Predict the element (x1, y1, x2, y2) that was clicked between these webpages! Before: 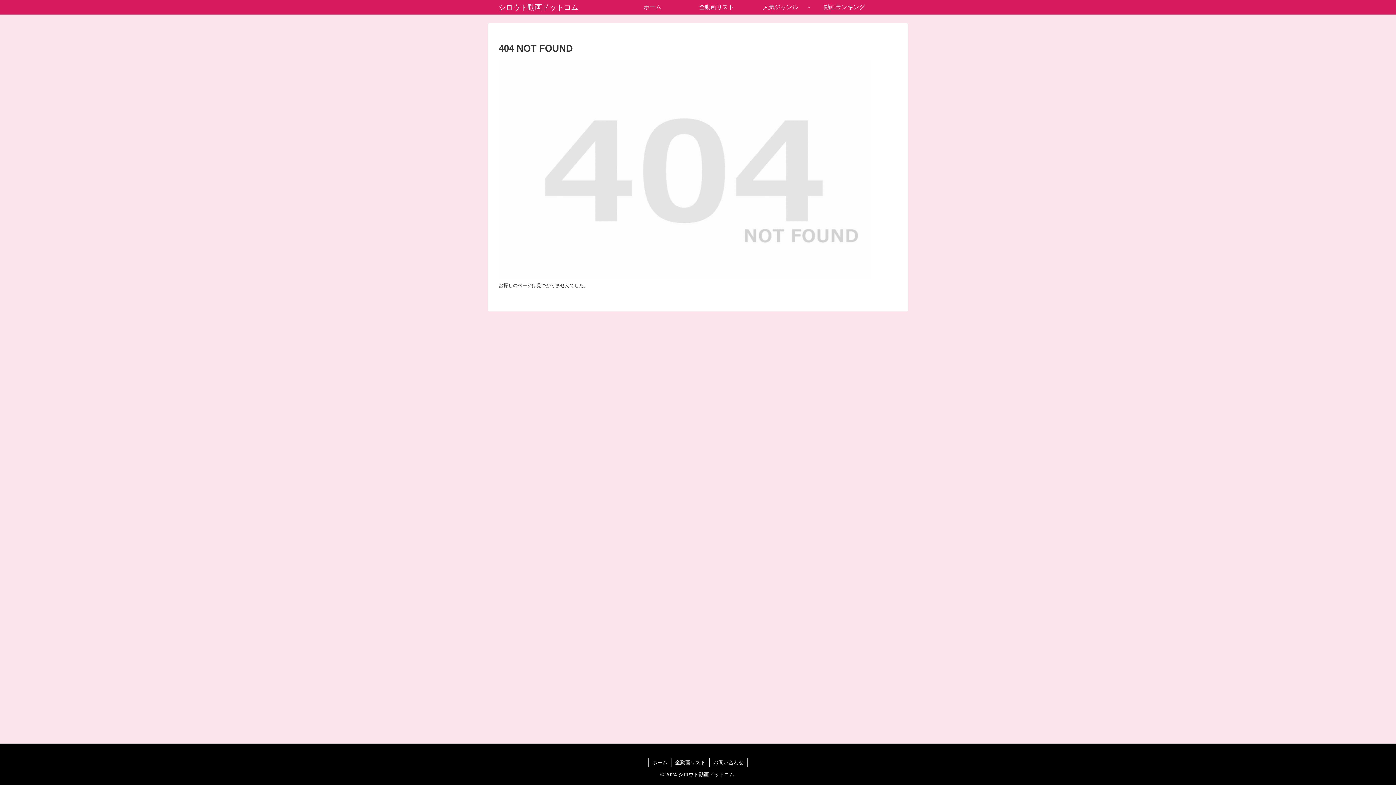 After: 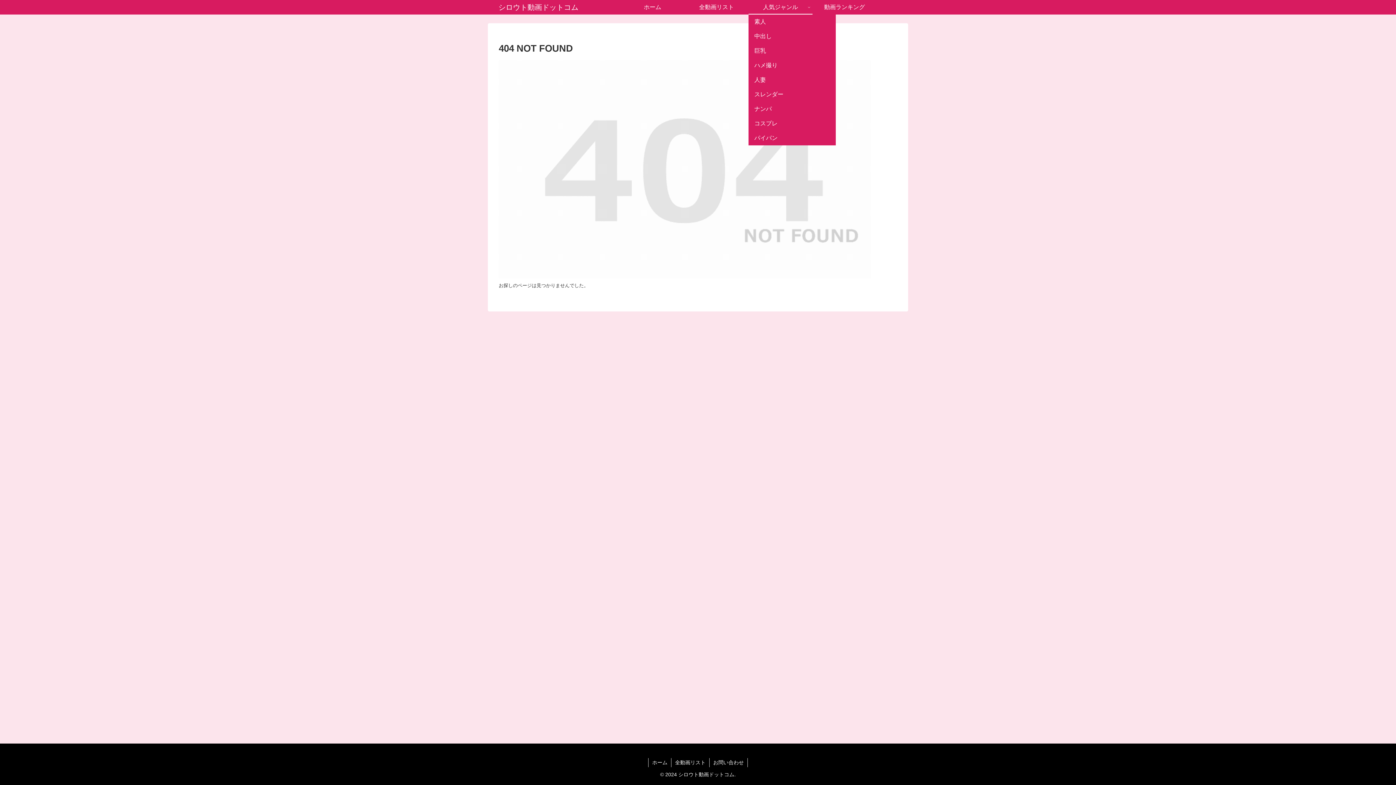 Action: label: 人気ジャンル bbox: (748, 0, 812, 14)